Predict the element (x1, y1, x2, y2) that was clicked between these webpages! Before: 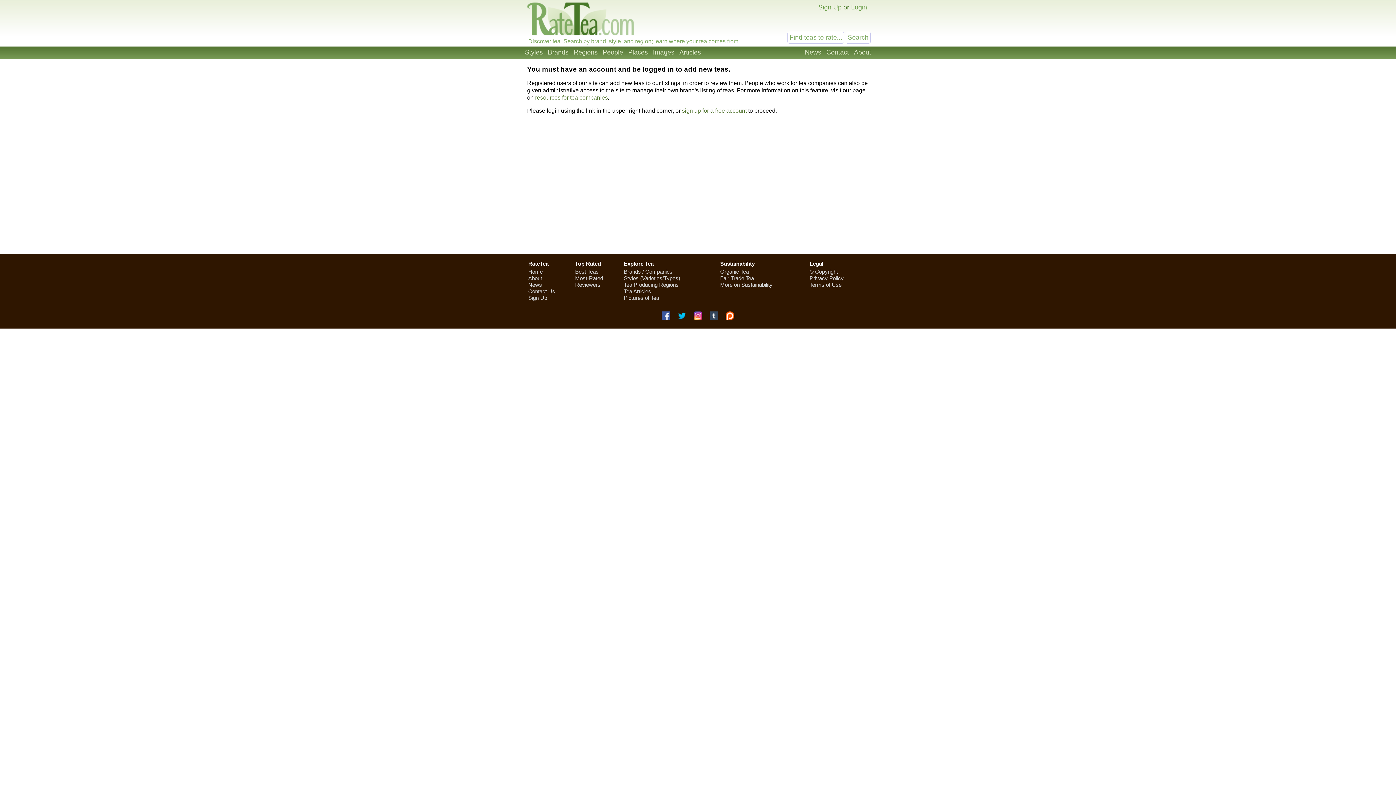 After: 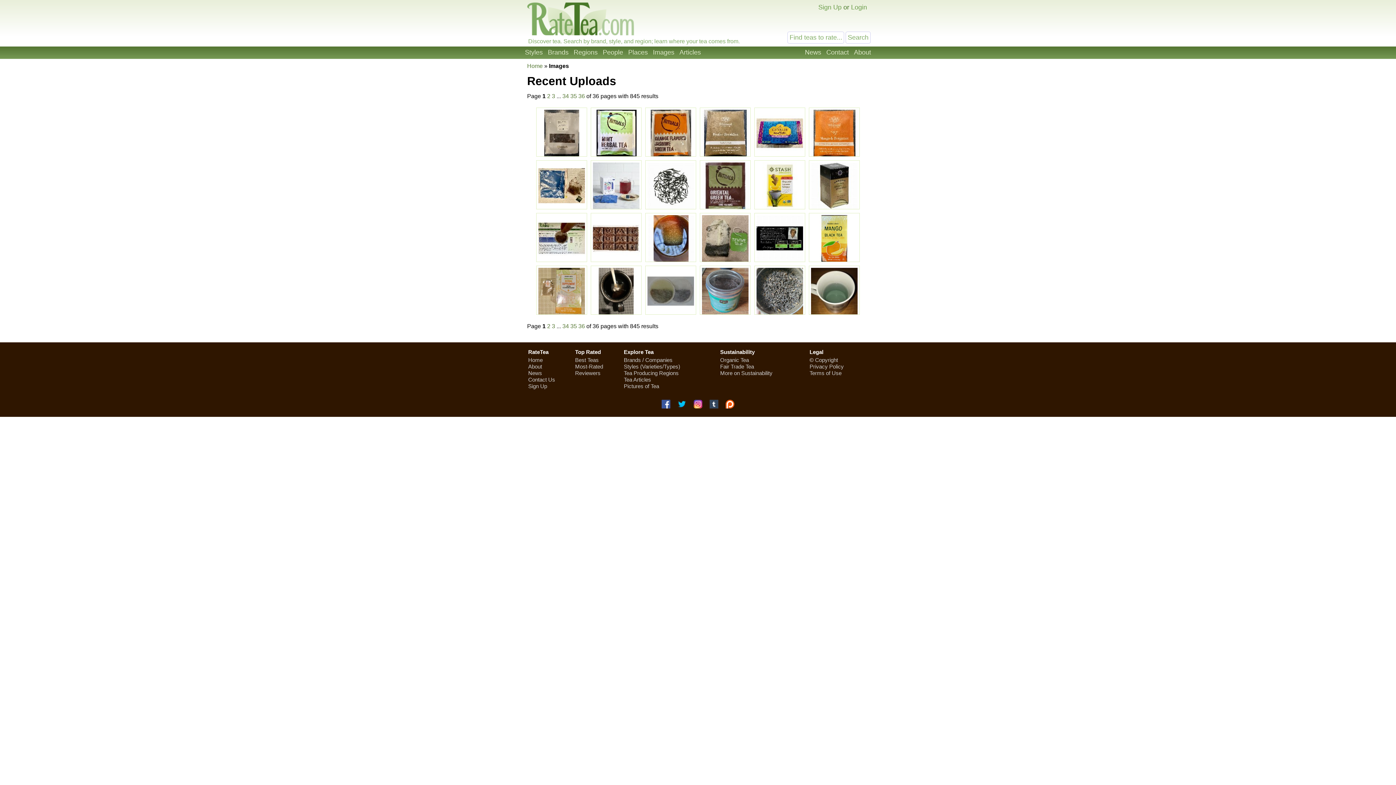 Action: label: Pictures of Tea bbox: (624, 294, 659, 300)